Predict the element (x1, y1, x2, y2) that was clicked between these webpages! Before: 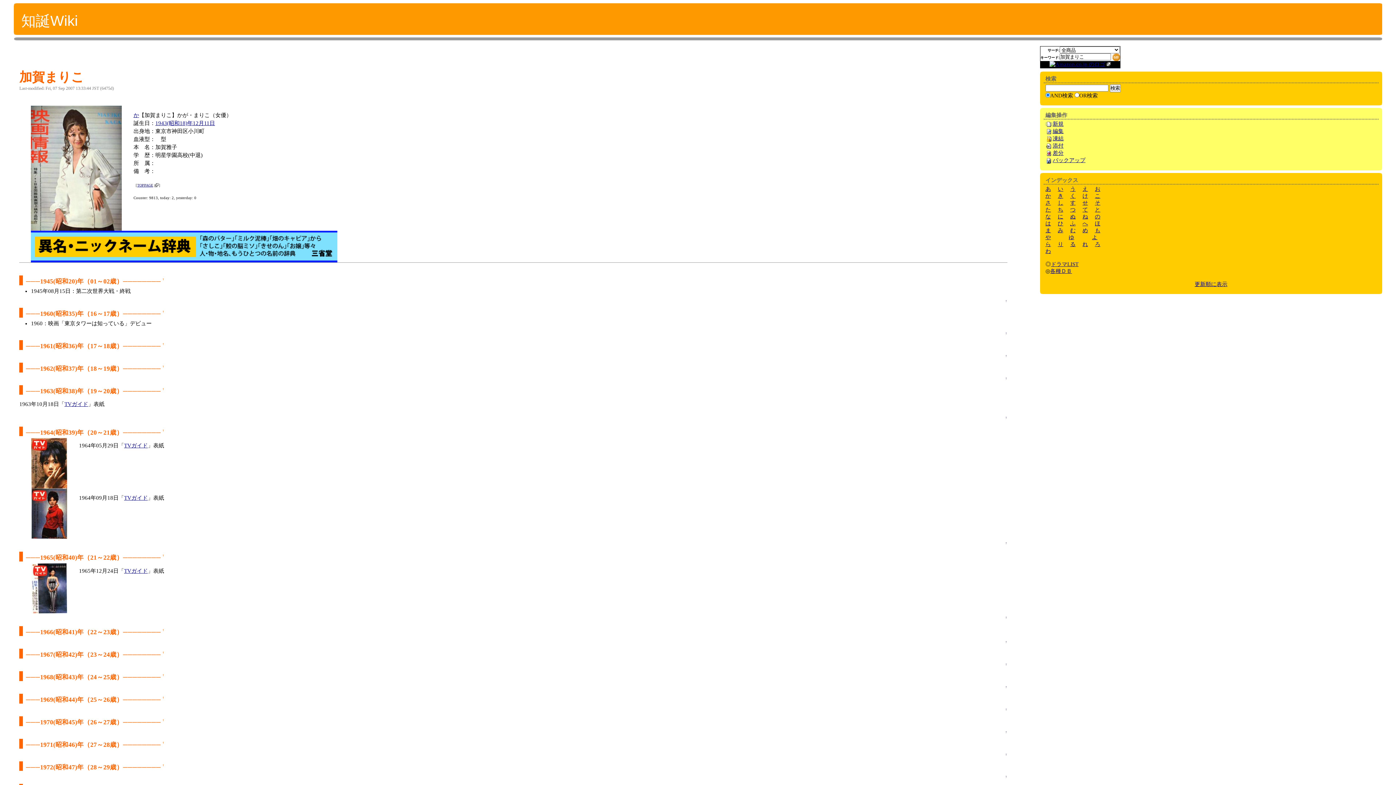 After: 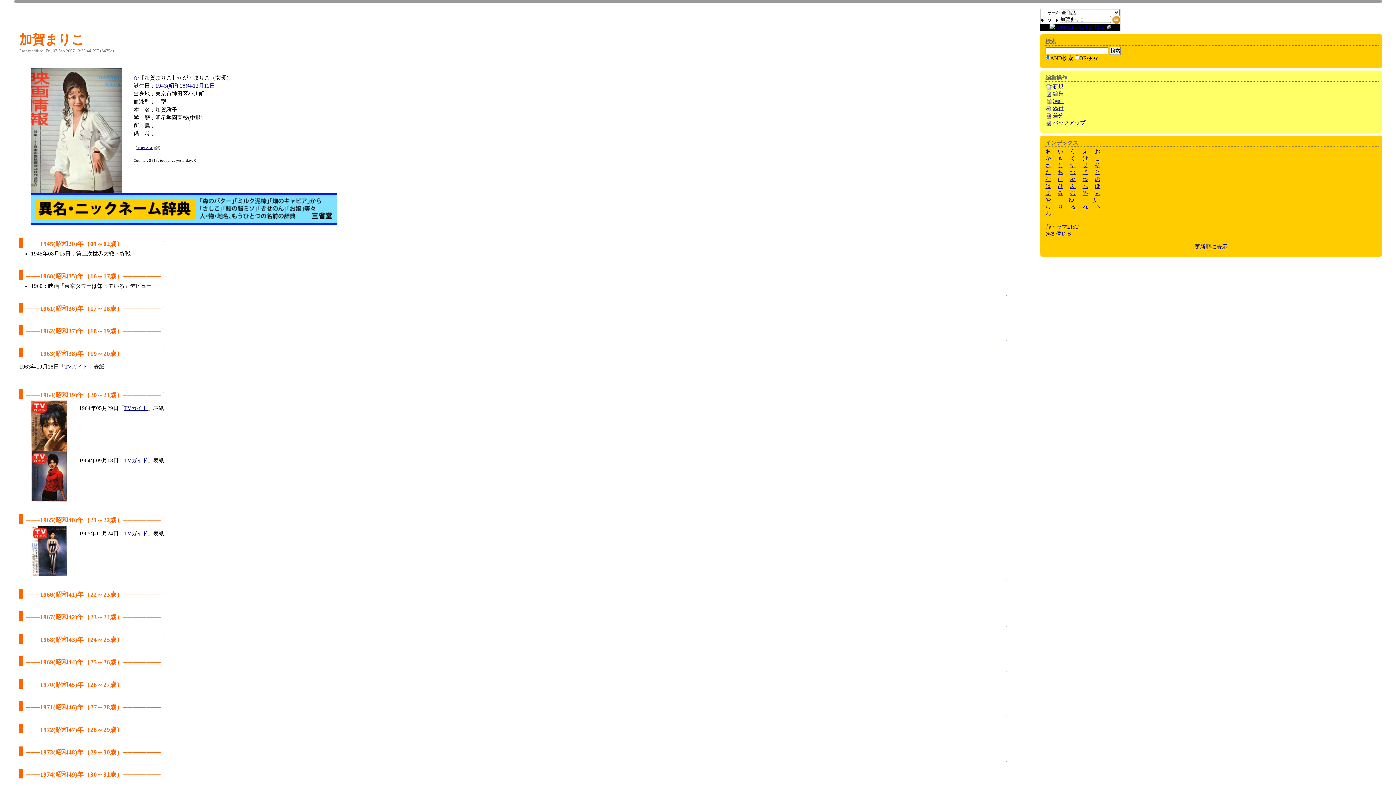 Action: label: ↑ bbox: (1005, 331, 1007, 335)